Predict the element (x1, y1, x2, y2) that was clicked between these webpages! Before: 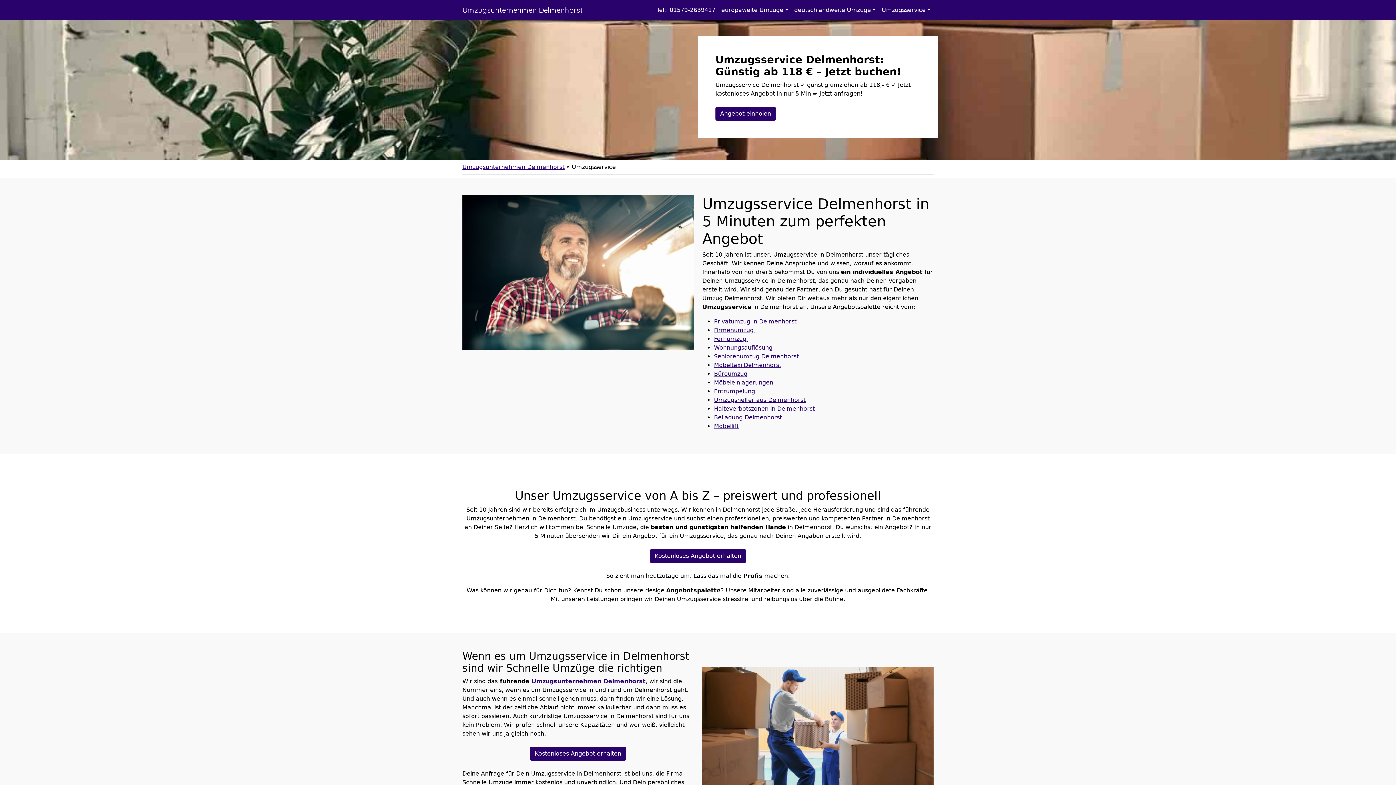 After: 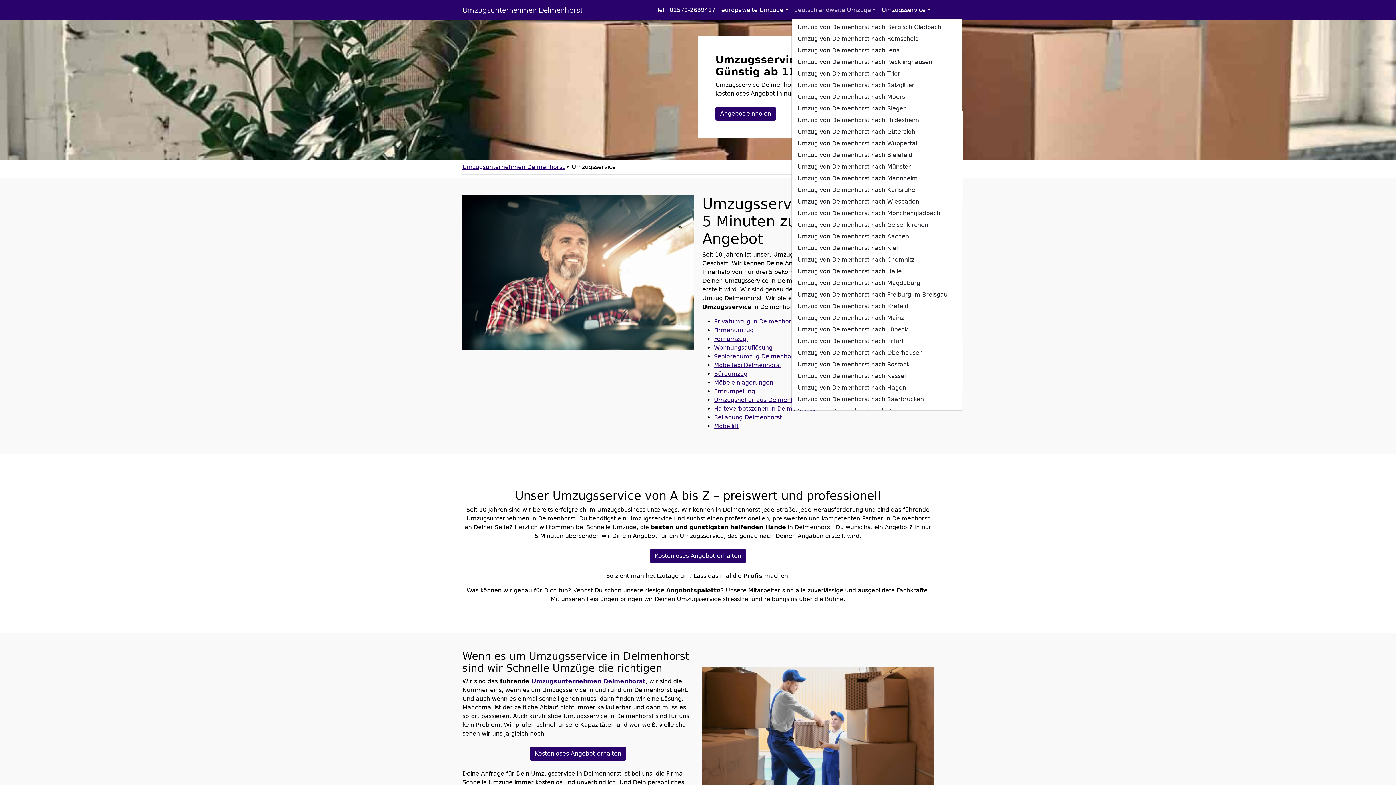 Action: bbox: (791, 2, 879, 17) label: deutschlandweite Umzüge